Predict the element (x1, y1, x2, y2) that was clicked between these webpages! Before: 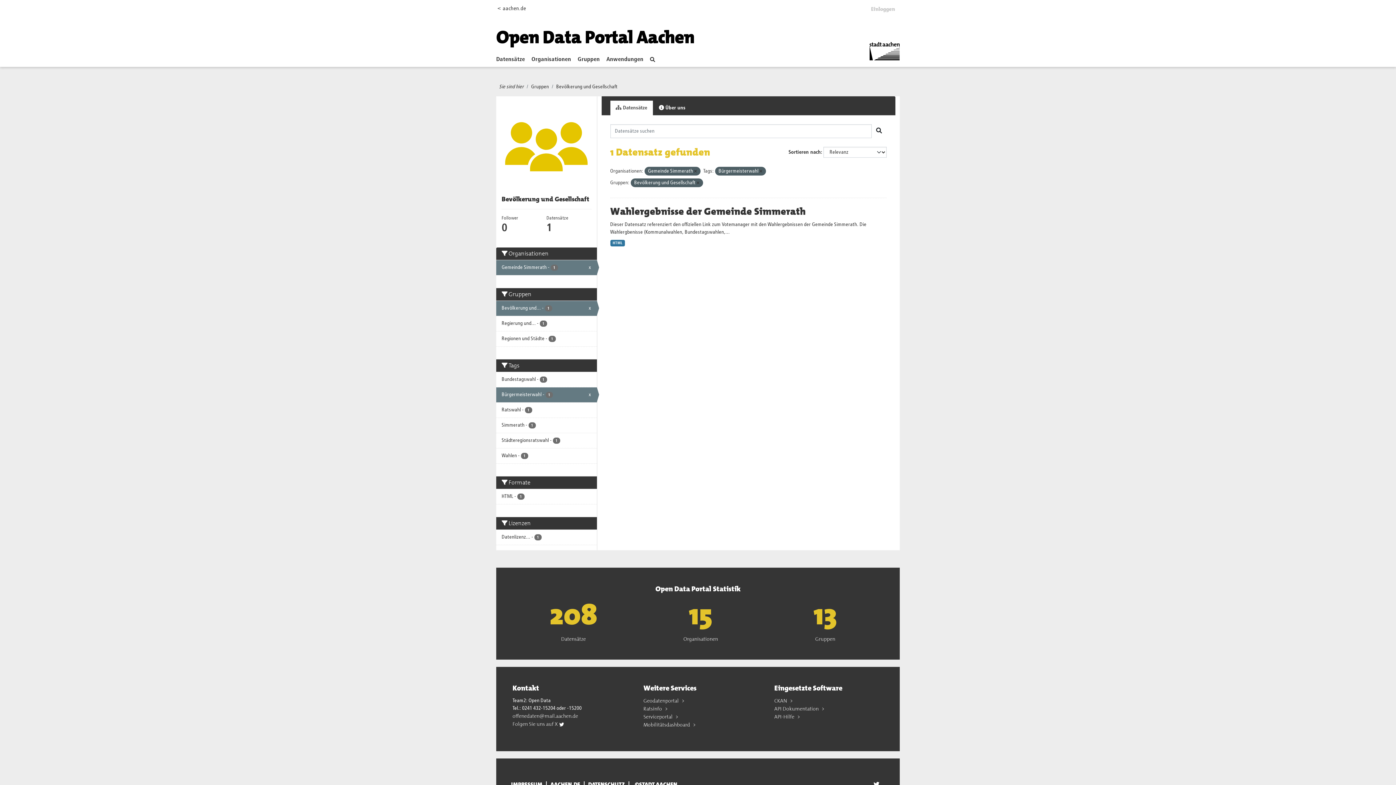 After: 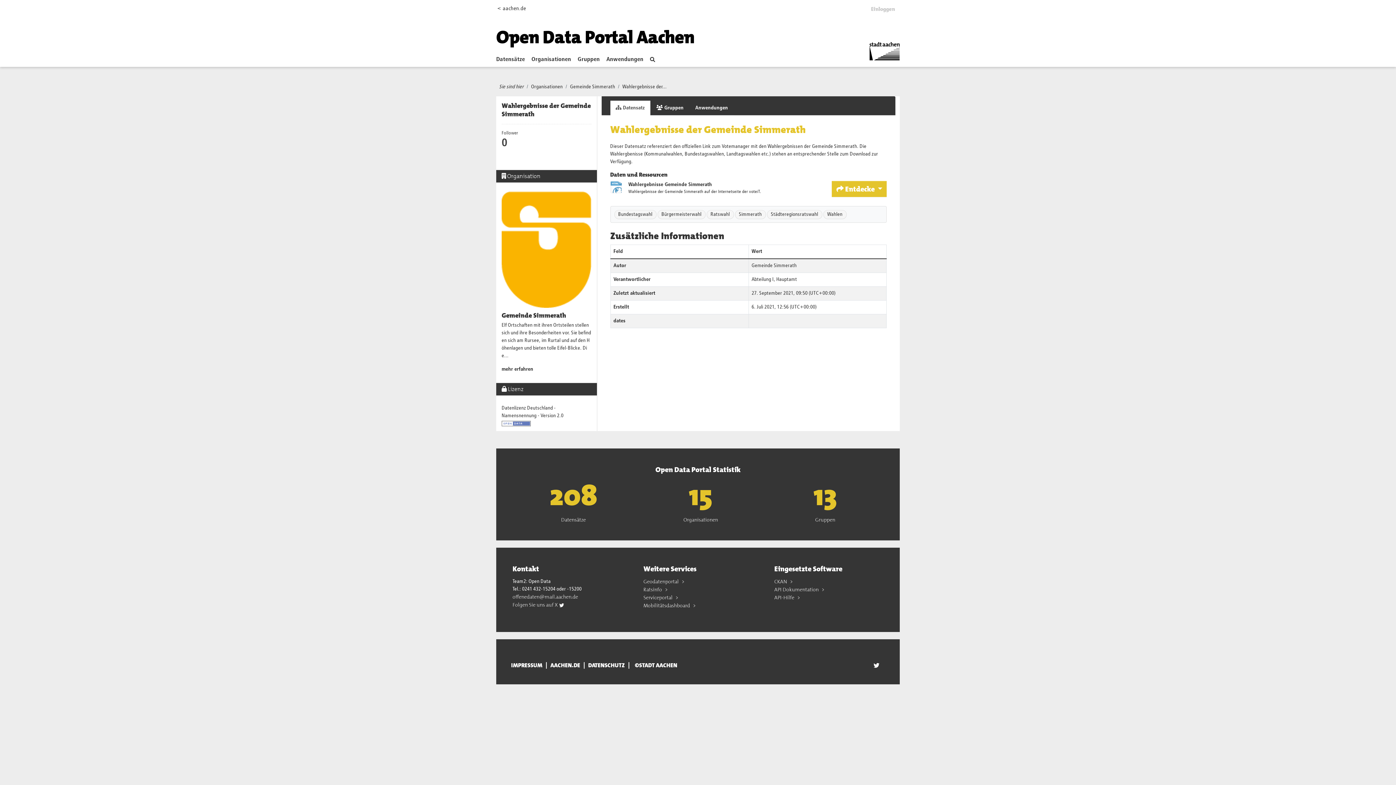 Action: label: HTML bbox: (610, 240, 625, 246)